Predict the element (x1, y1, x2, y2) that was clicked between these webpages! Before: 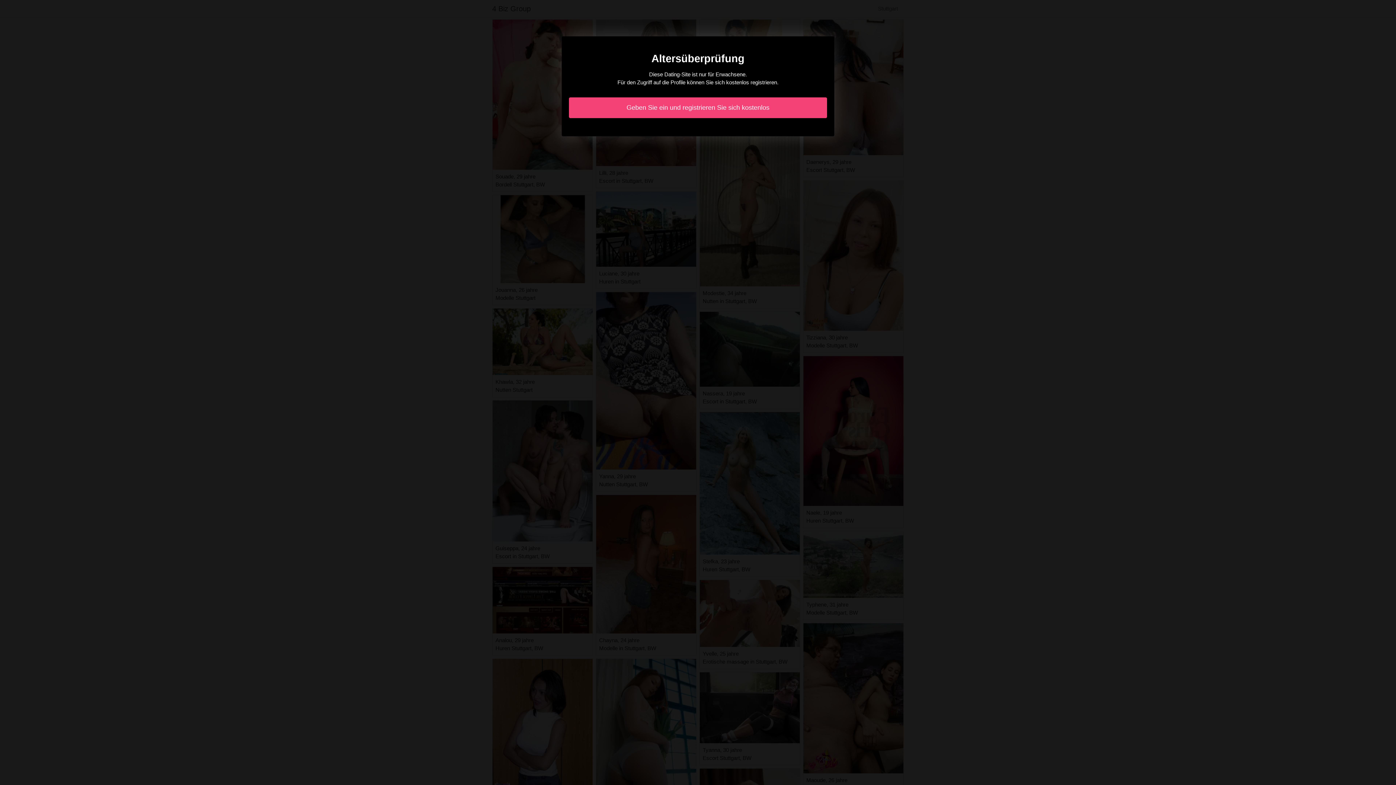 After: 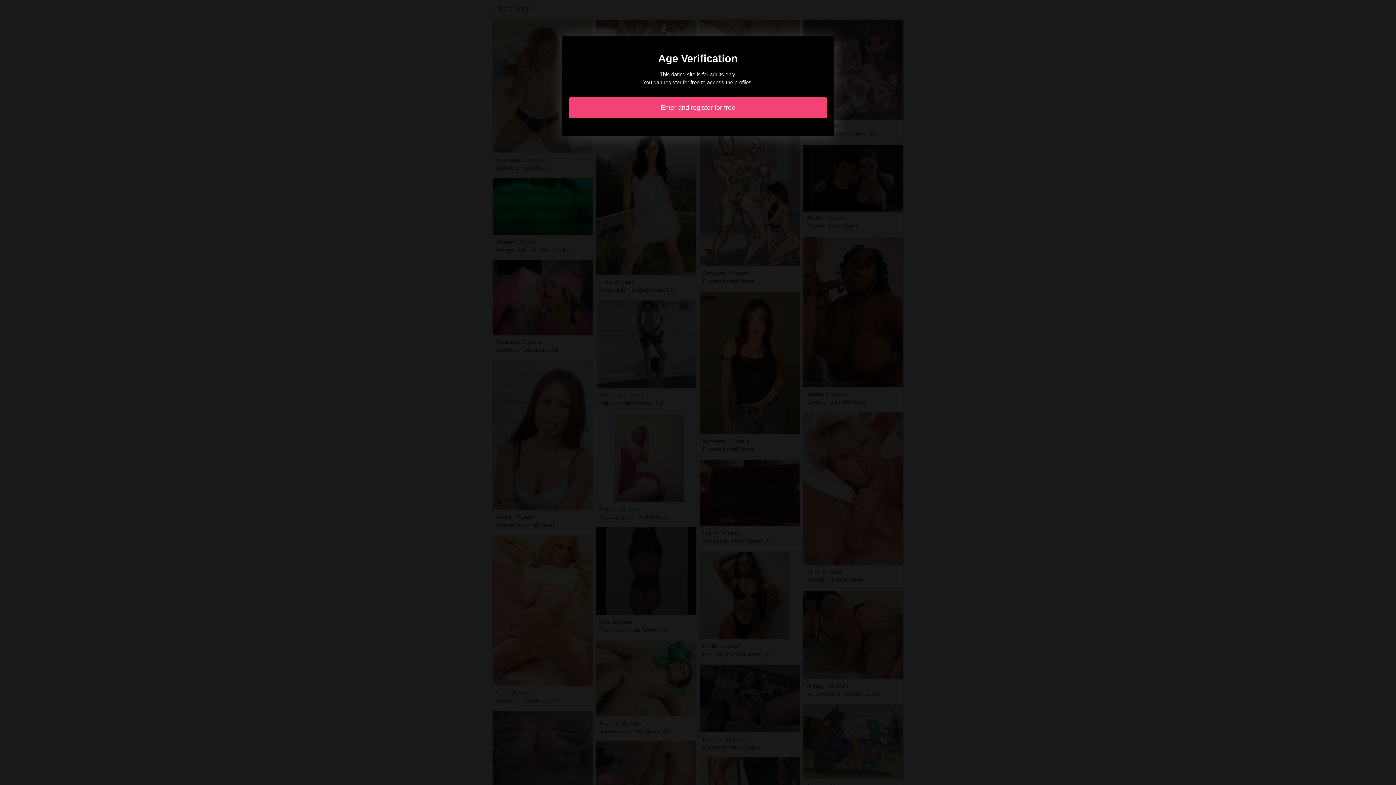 Action: label: Geben Sie ein und registrieren Sie sich kostenlos bbox: (569, 97, 827, 118)